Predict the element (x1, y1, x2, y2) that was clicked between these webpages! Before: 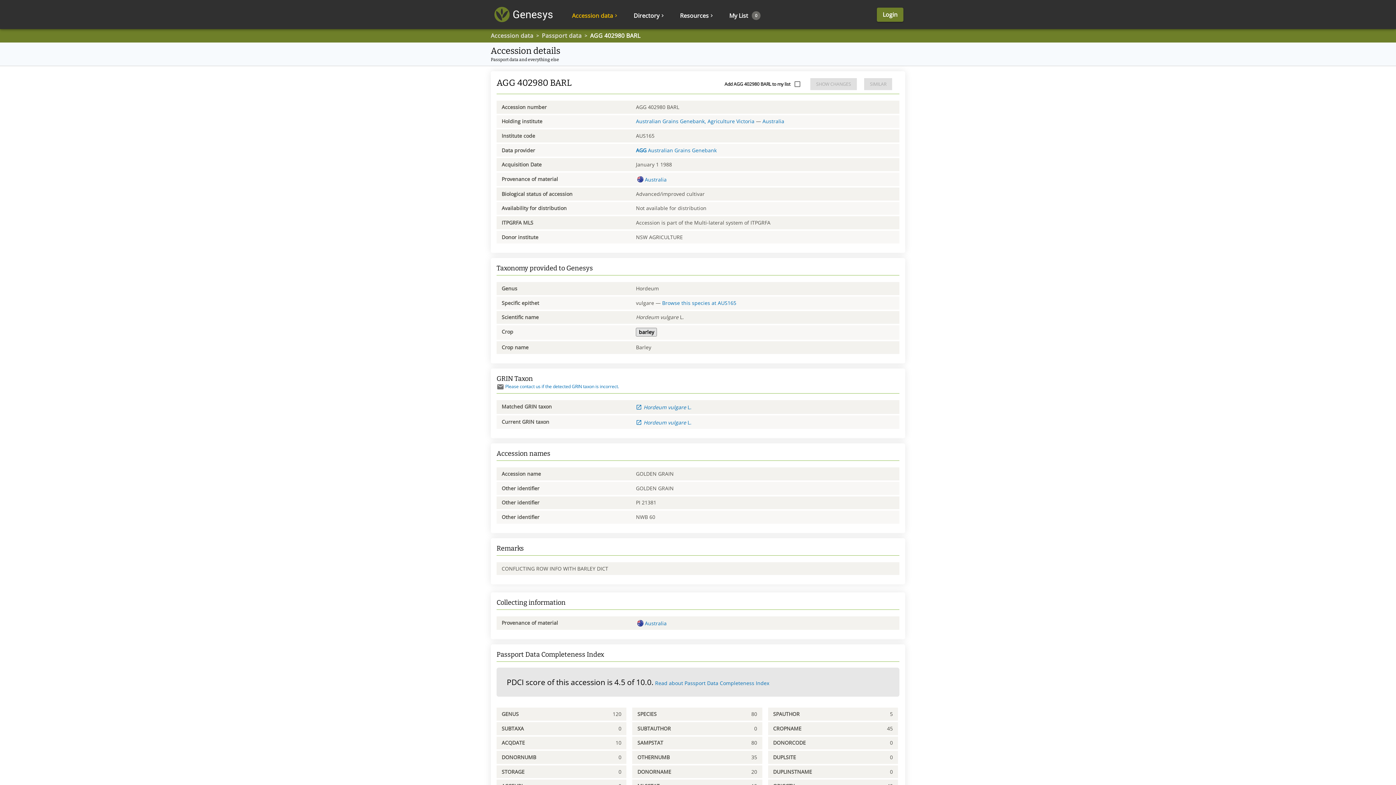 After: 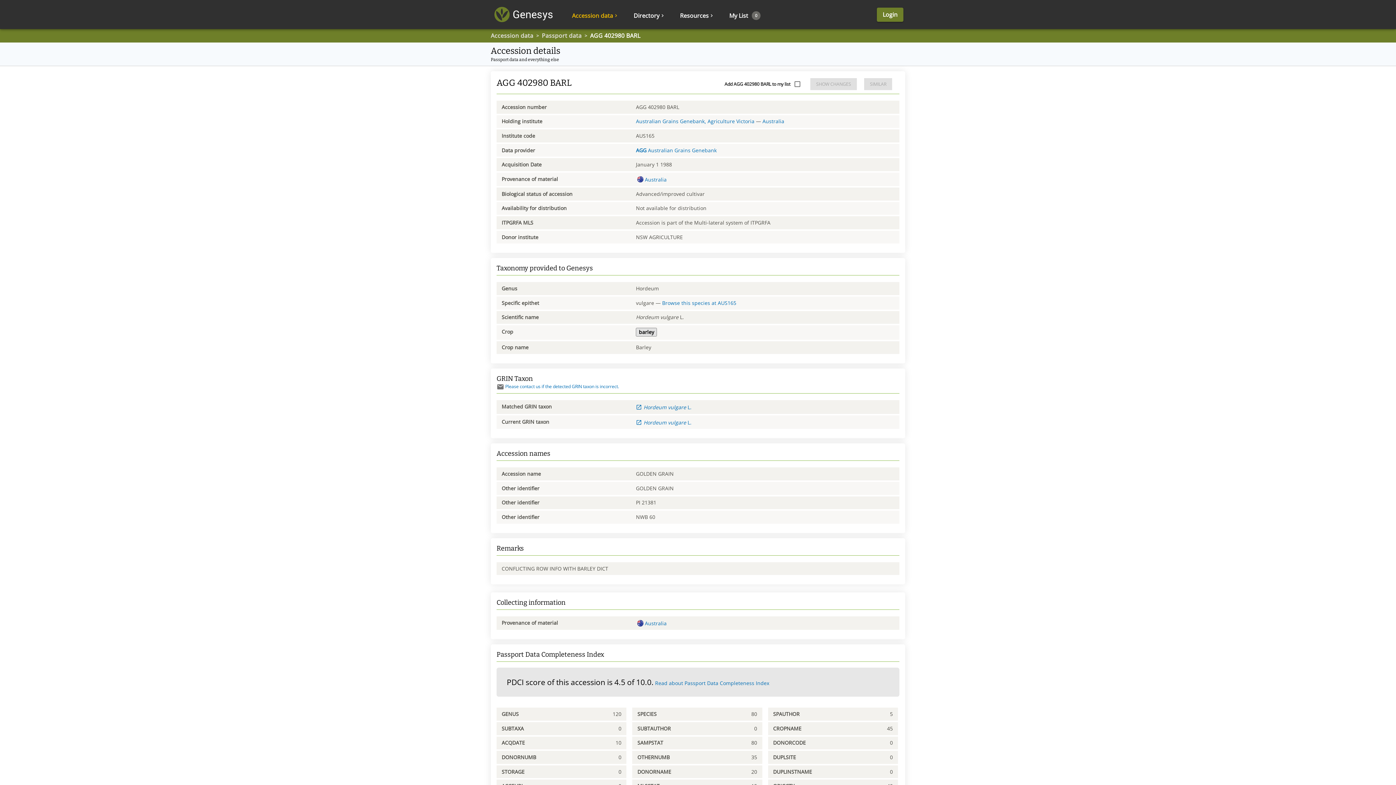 Action: label: Hordeum vulgare L. bbox: (636, 419, 691, 426)